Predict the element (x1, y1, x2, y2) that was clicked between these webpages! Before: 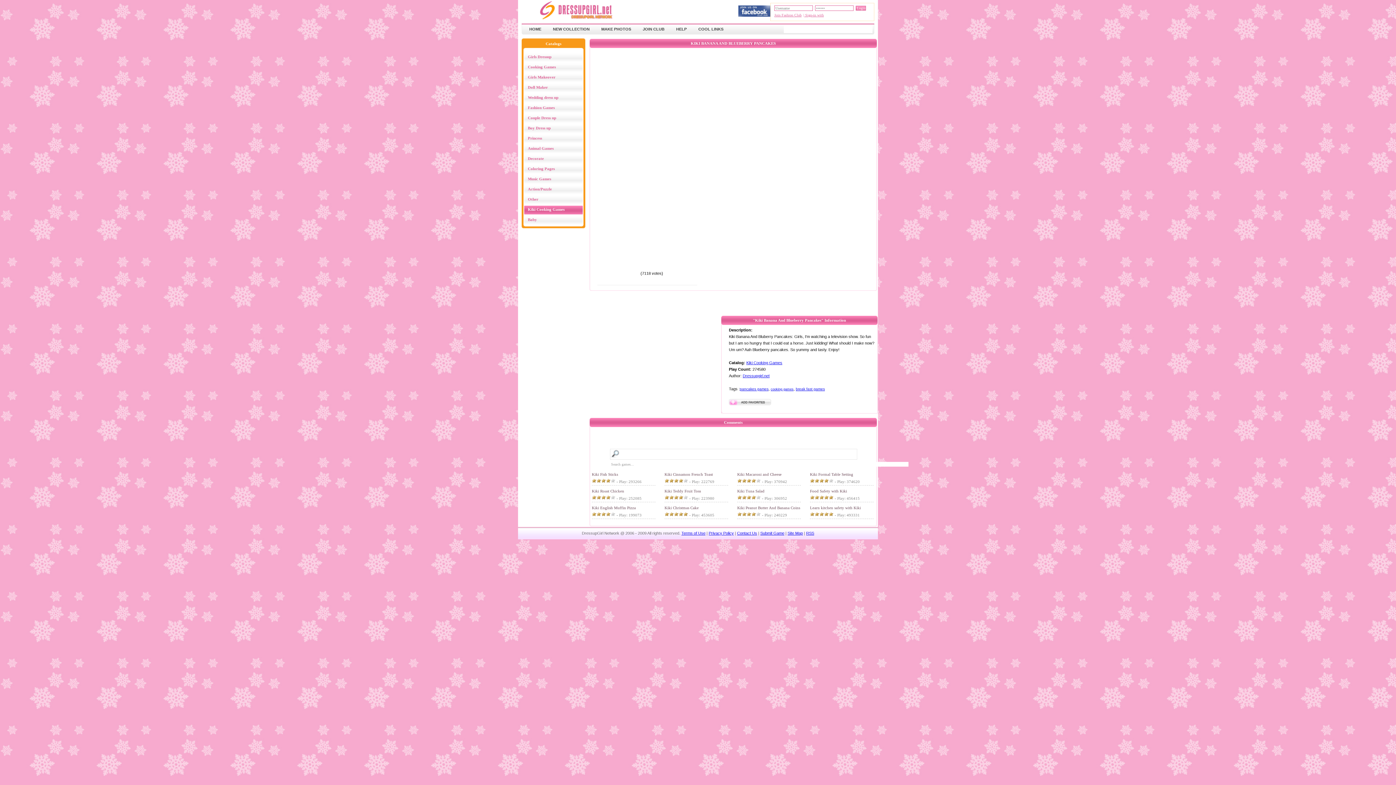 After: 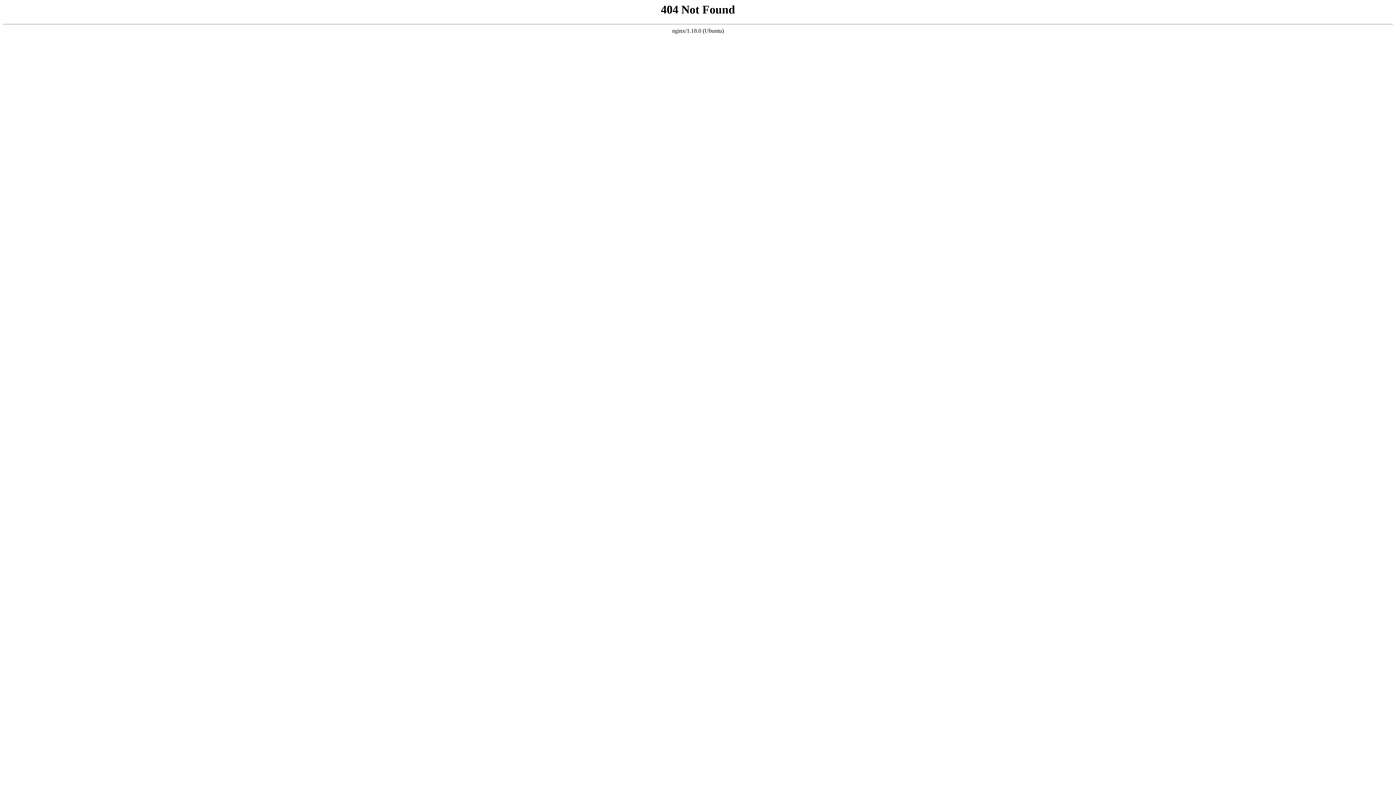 Action: label: cooking games bbox: (770, 387, 793, 391)